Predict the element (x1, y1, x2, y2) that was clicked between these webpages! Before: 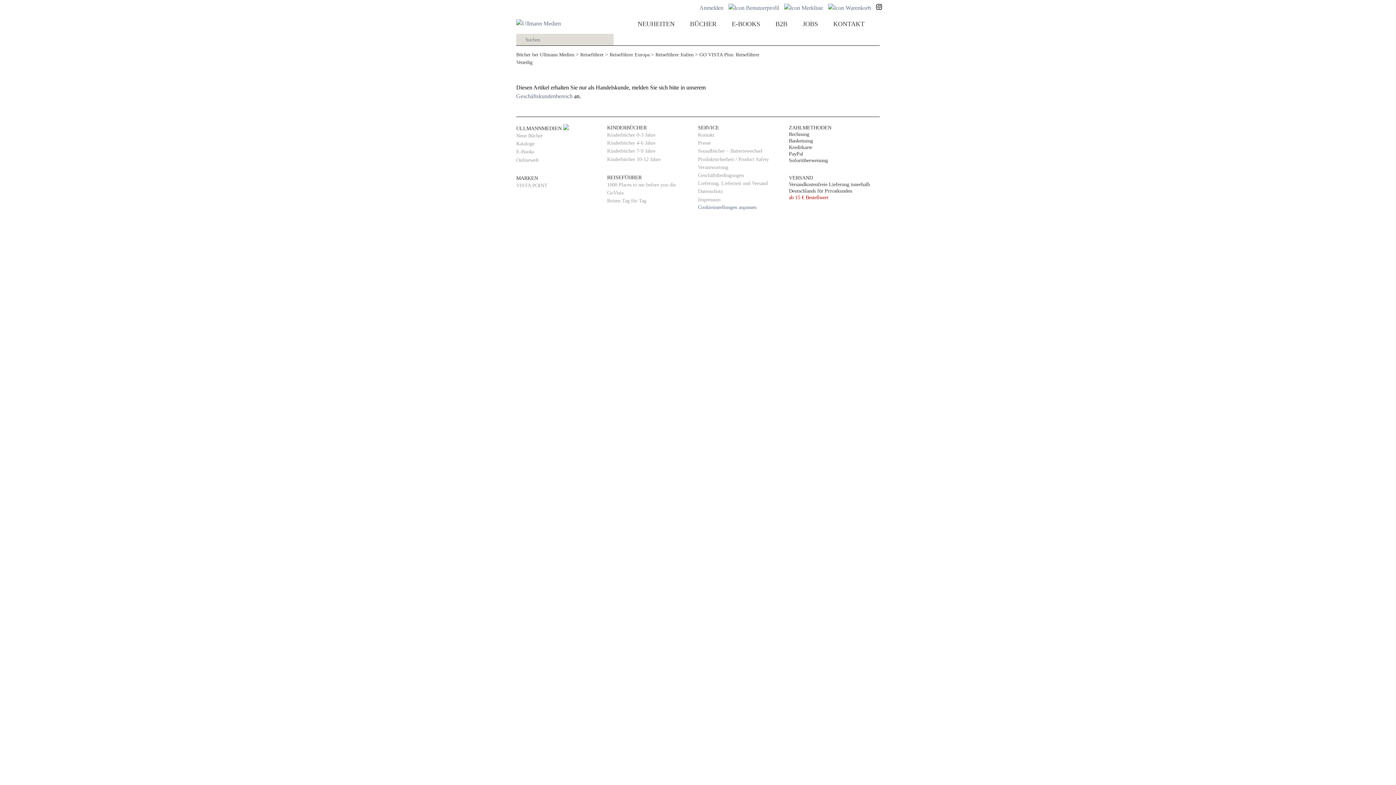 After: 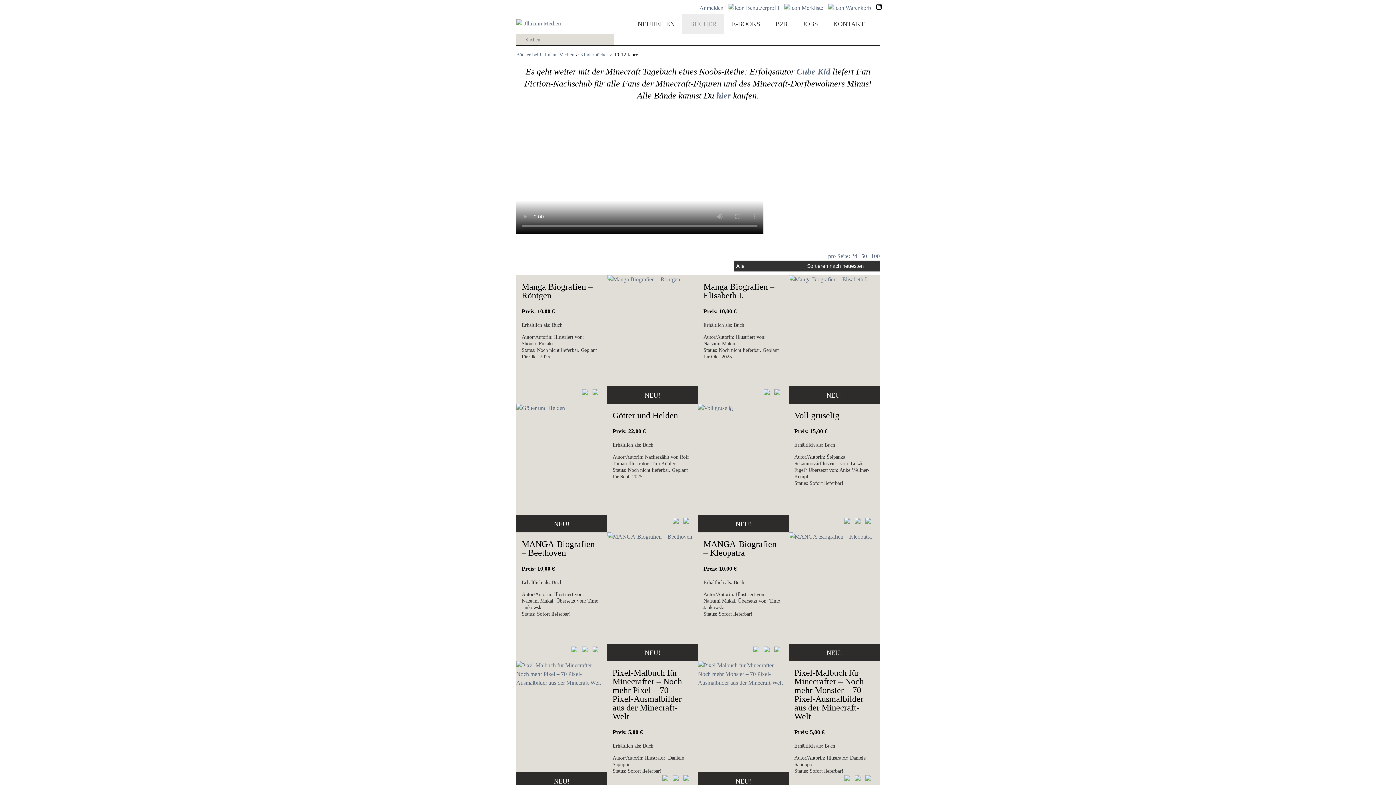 Action: label: Kinderbücher 10-12 Jahre bbox: (607, 155, 660, 163)